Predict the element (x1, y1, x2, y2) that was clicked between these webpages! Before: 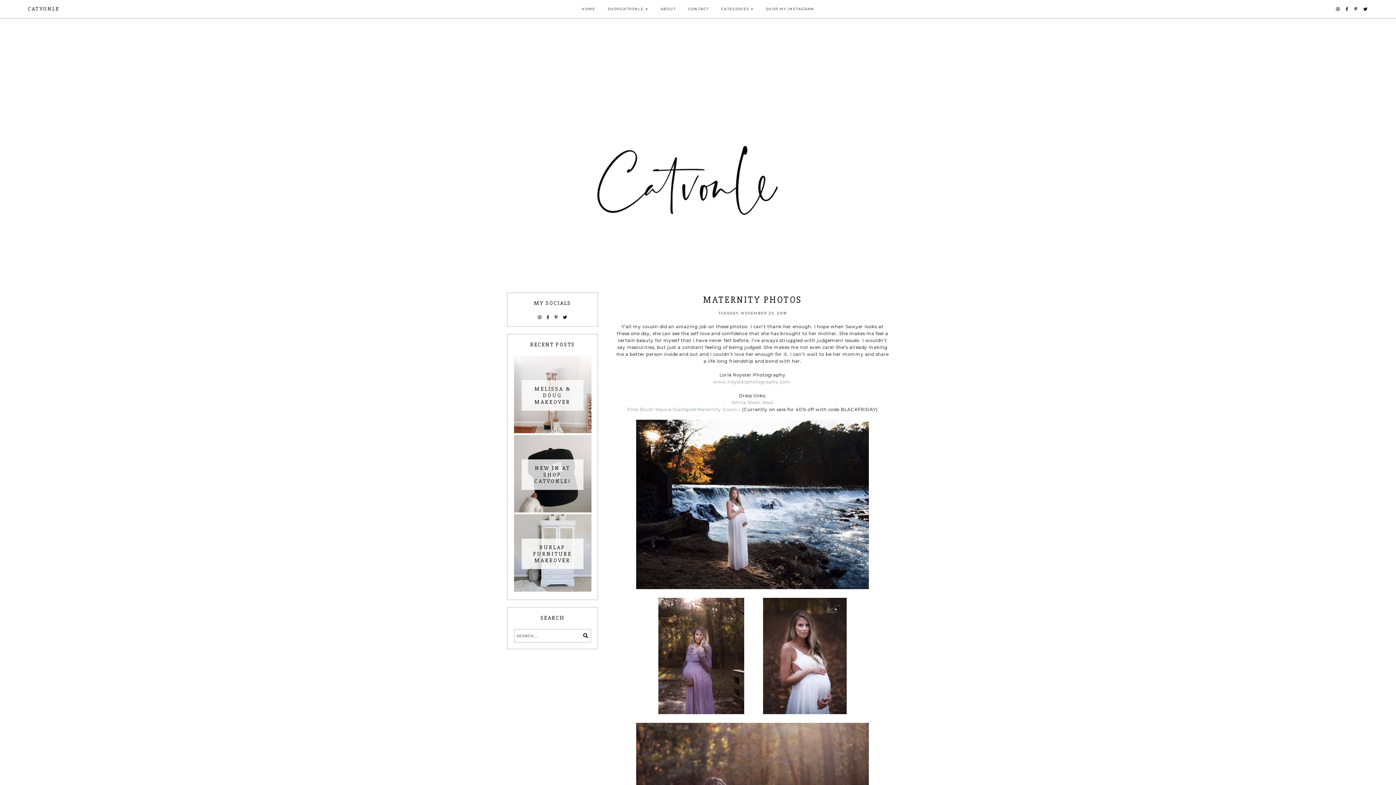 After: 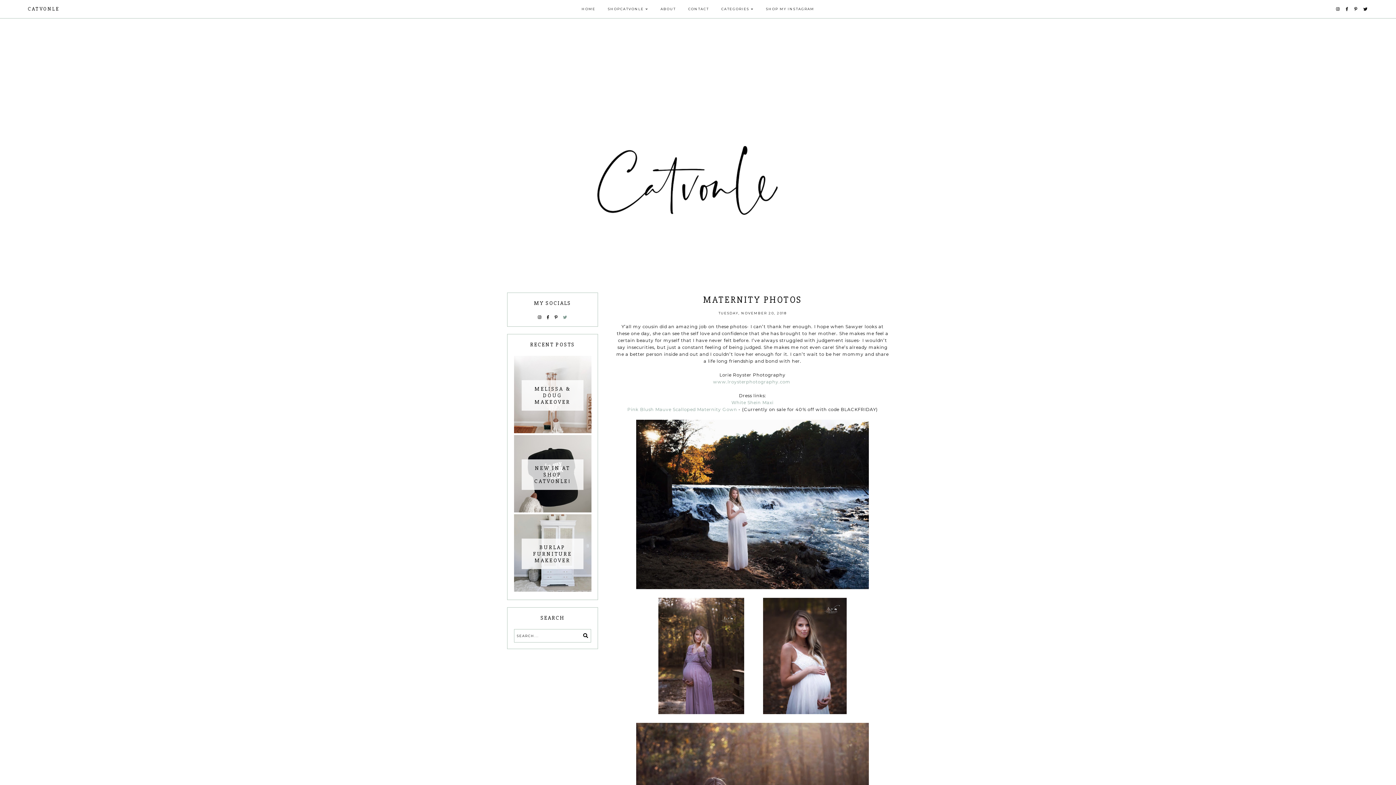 Action: bbox: (563, 314, 567, 319)